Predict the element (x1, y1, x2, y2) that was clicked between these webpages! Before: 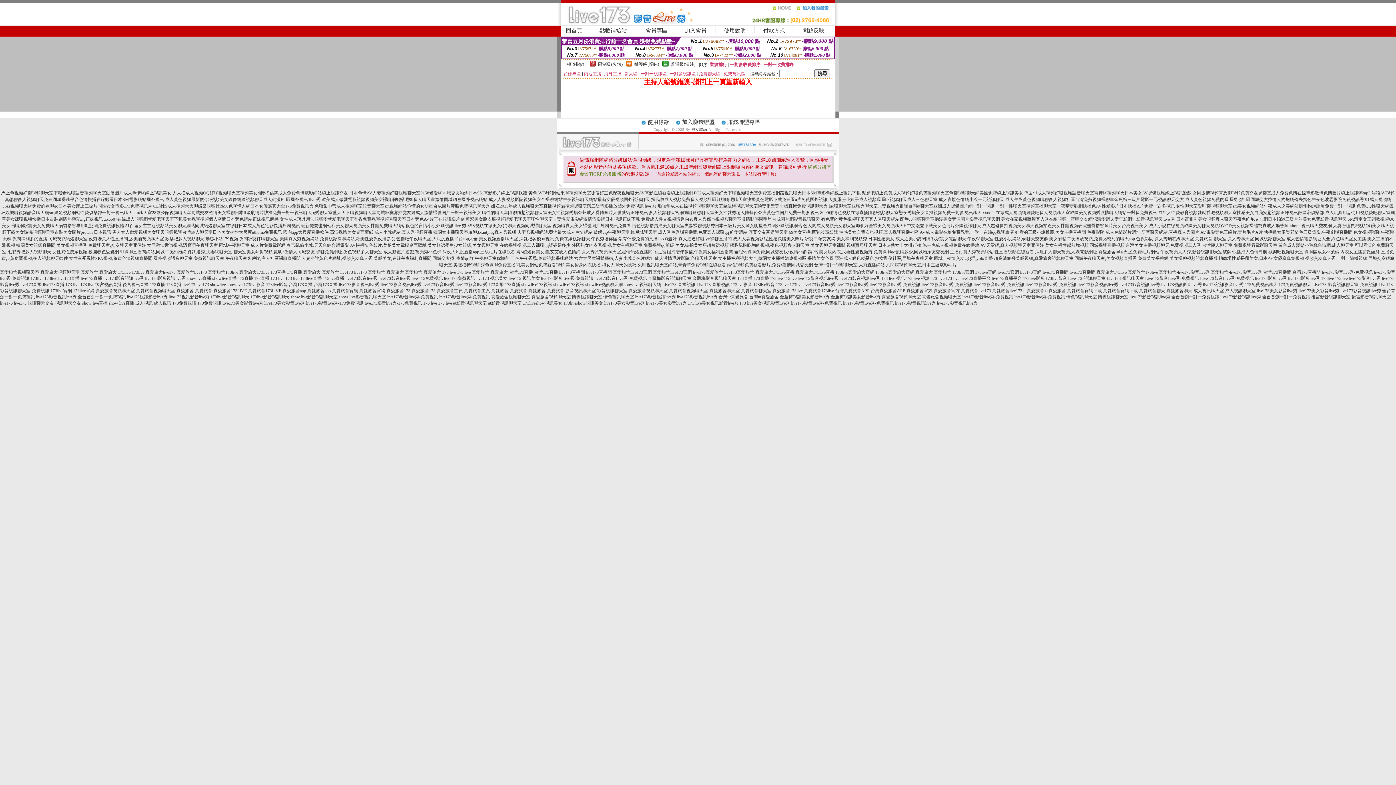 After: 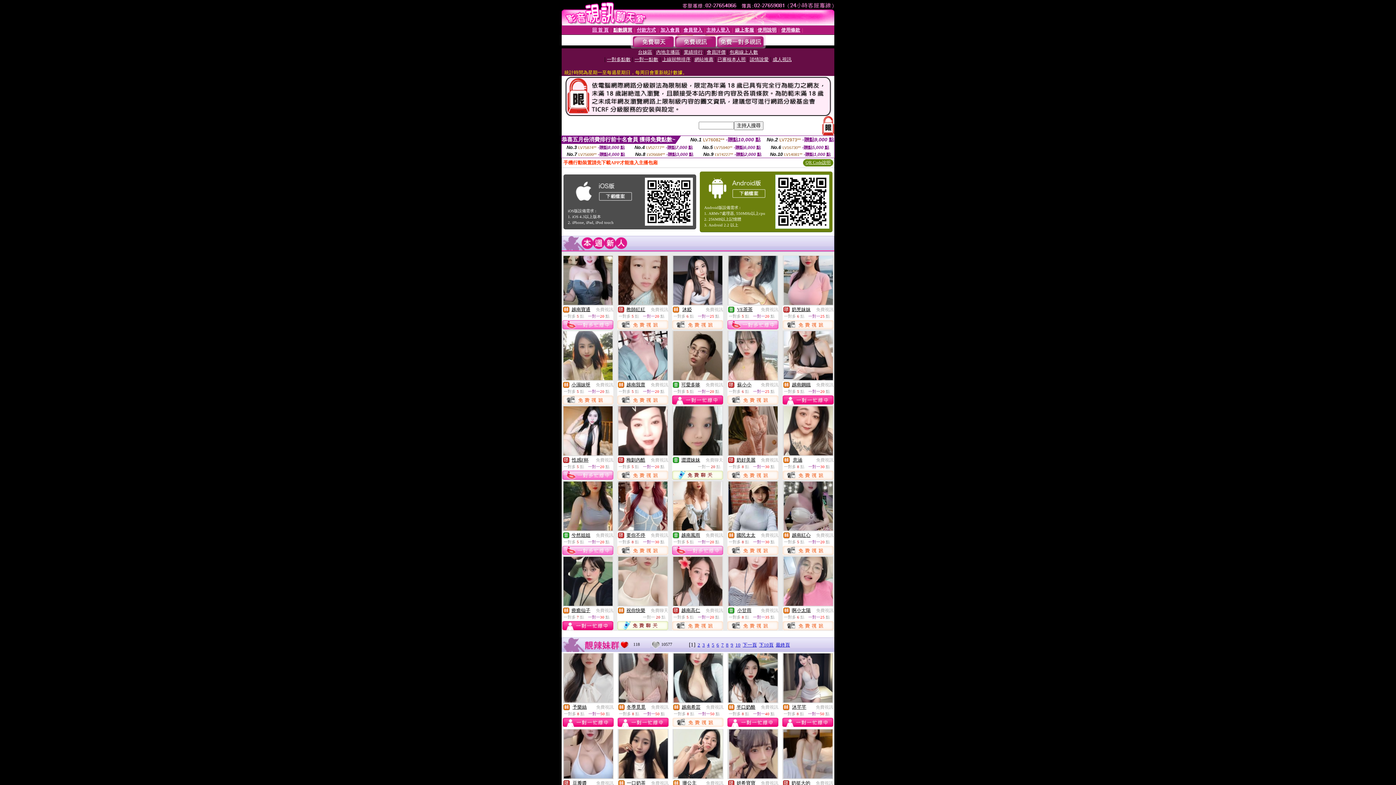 Action: label: 韓國女主播聊天室羅聊,beautyleg真人秀視頻 bbox: (433, 229, 516, 234)